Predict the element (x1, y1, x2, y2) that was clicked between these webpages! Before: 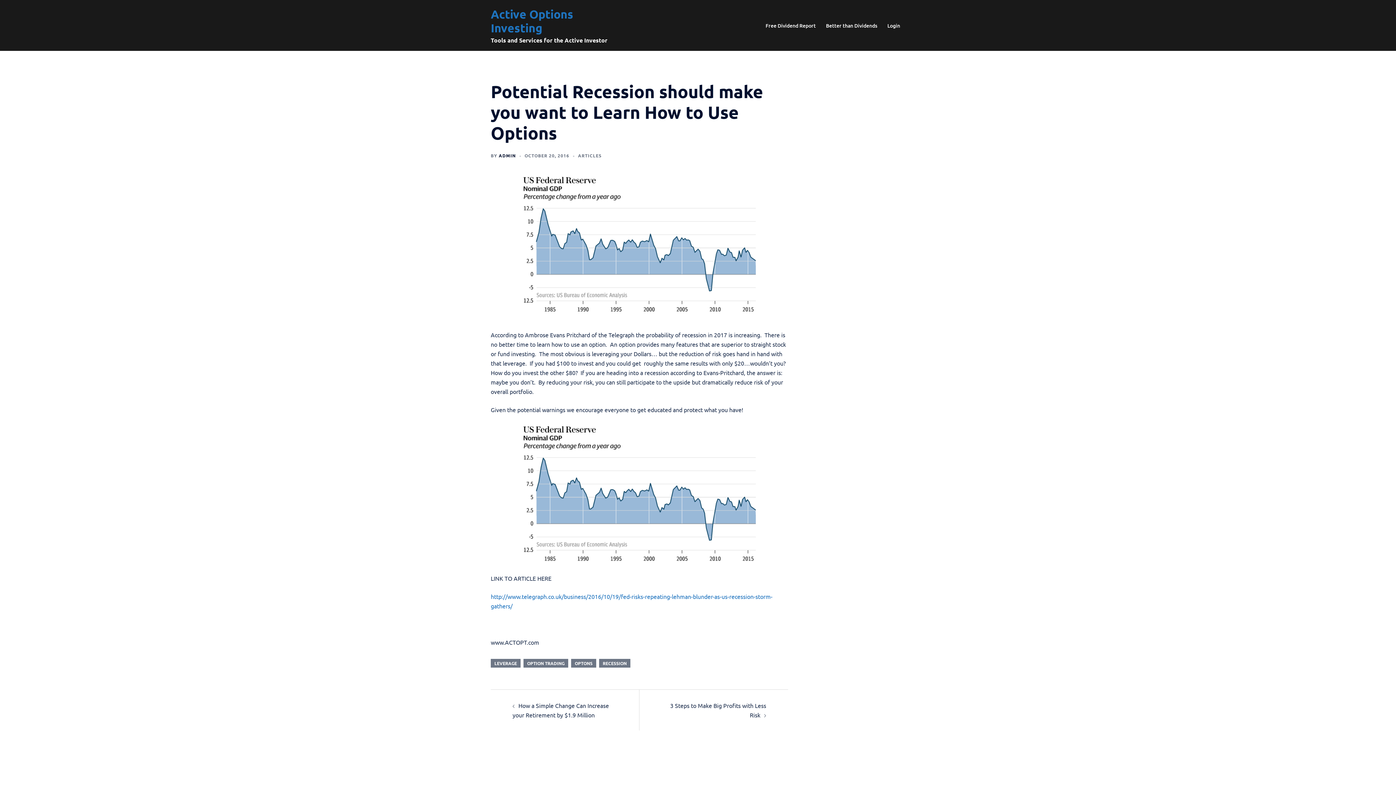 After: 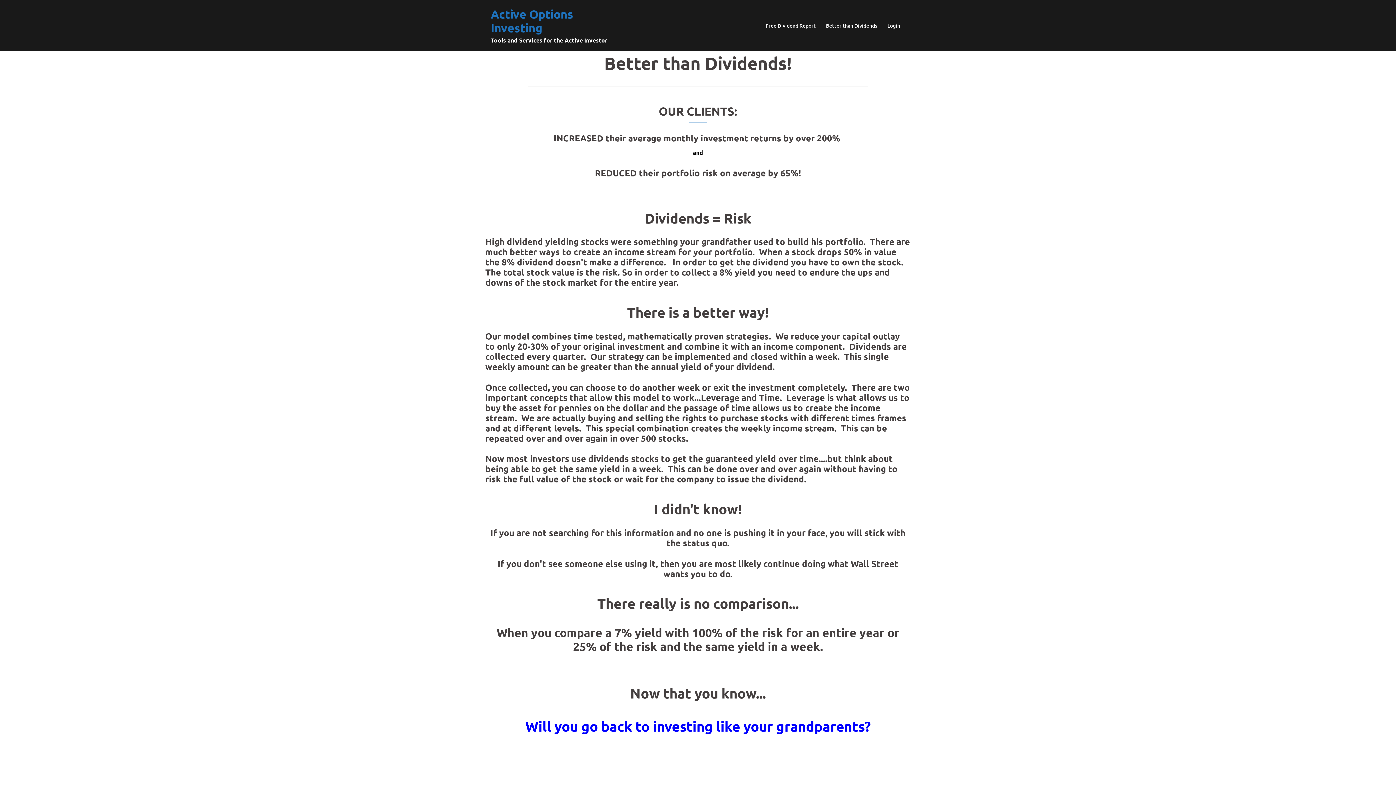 Action: label: Better than Dividends bbox: (826, 21, 877, 29)